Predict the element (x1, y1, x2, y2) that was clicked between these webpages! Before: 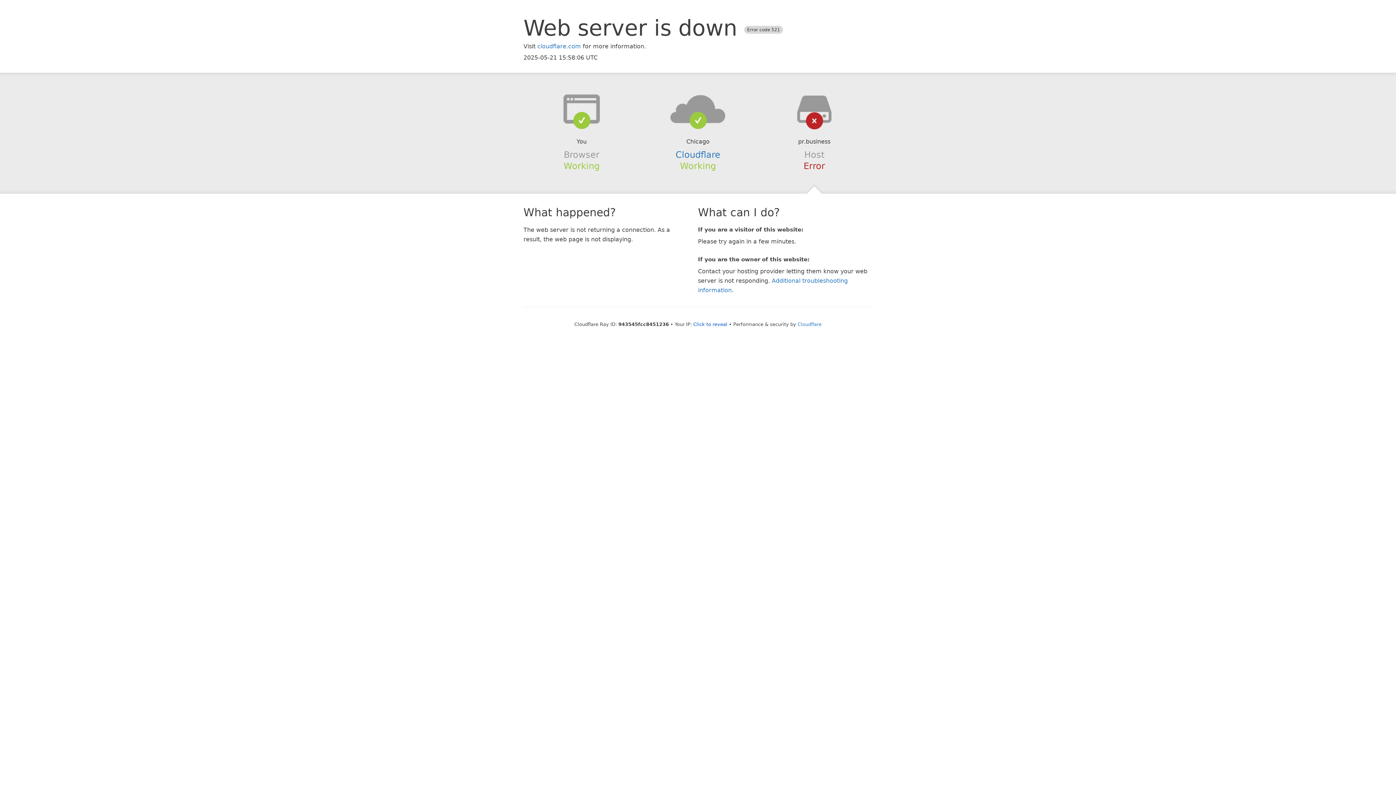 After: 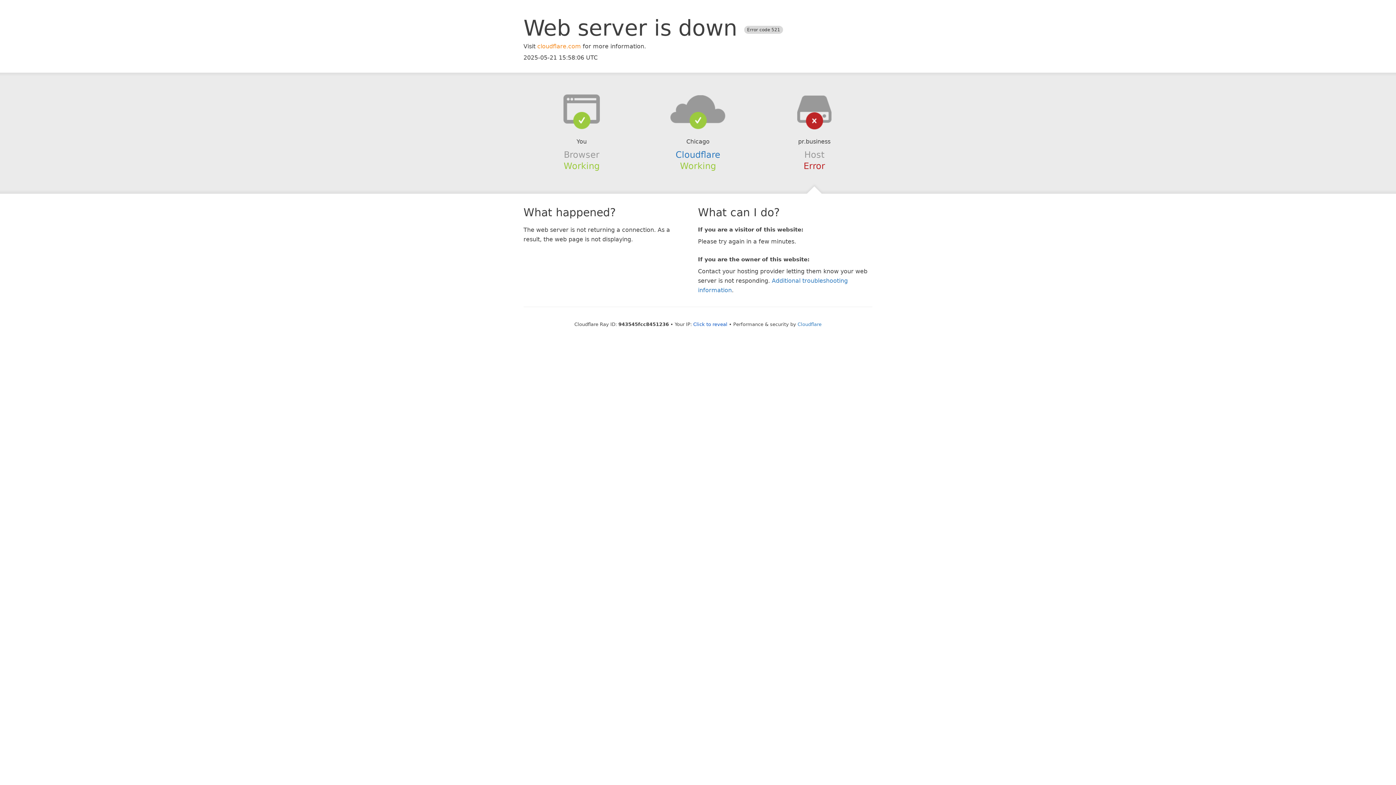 Action: label: cloudflare.com bbox: (537, 42, 581, 49)